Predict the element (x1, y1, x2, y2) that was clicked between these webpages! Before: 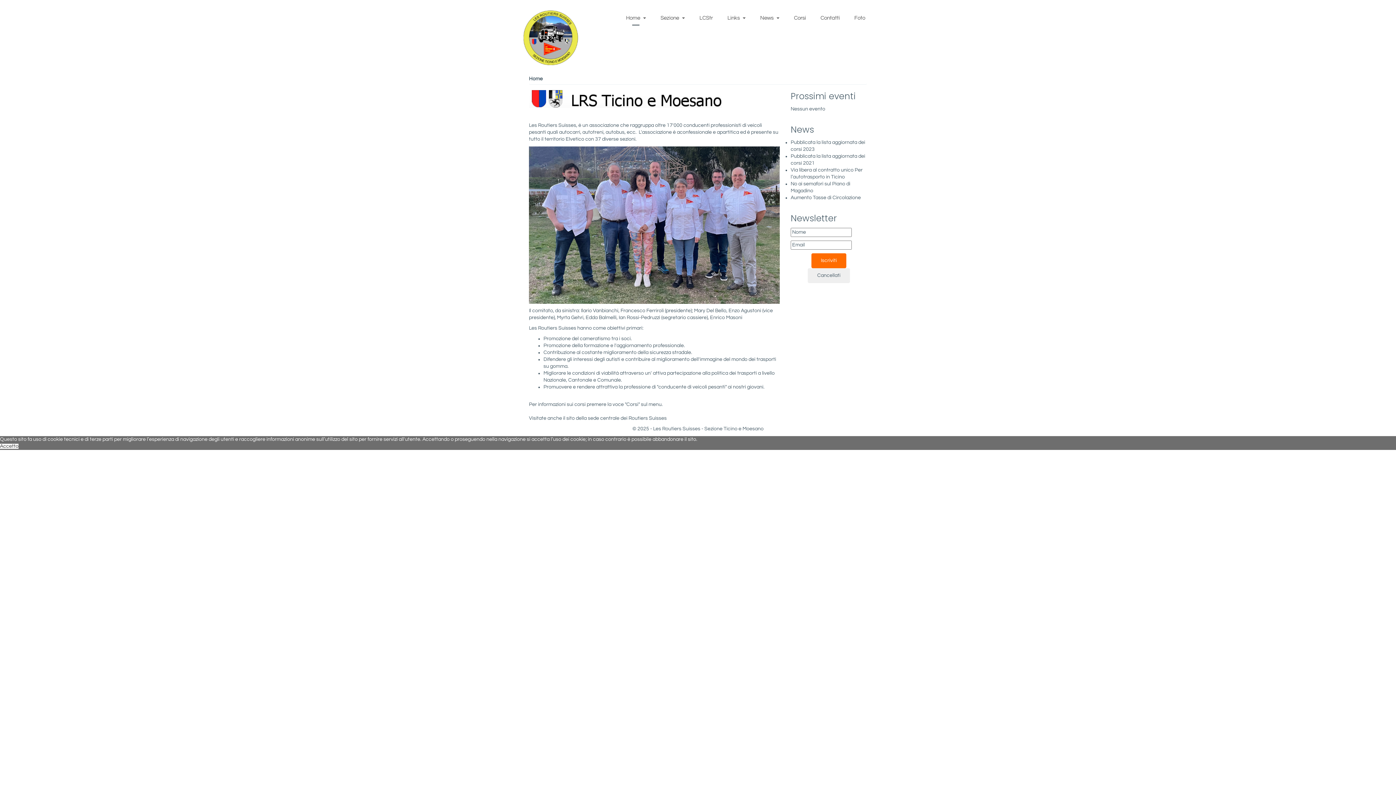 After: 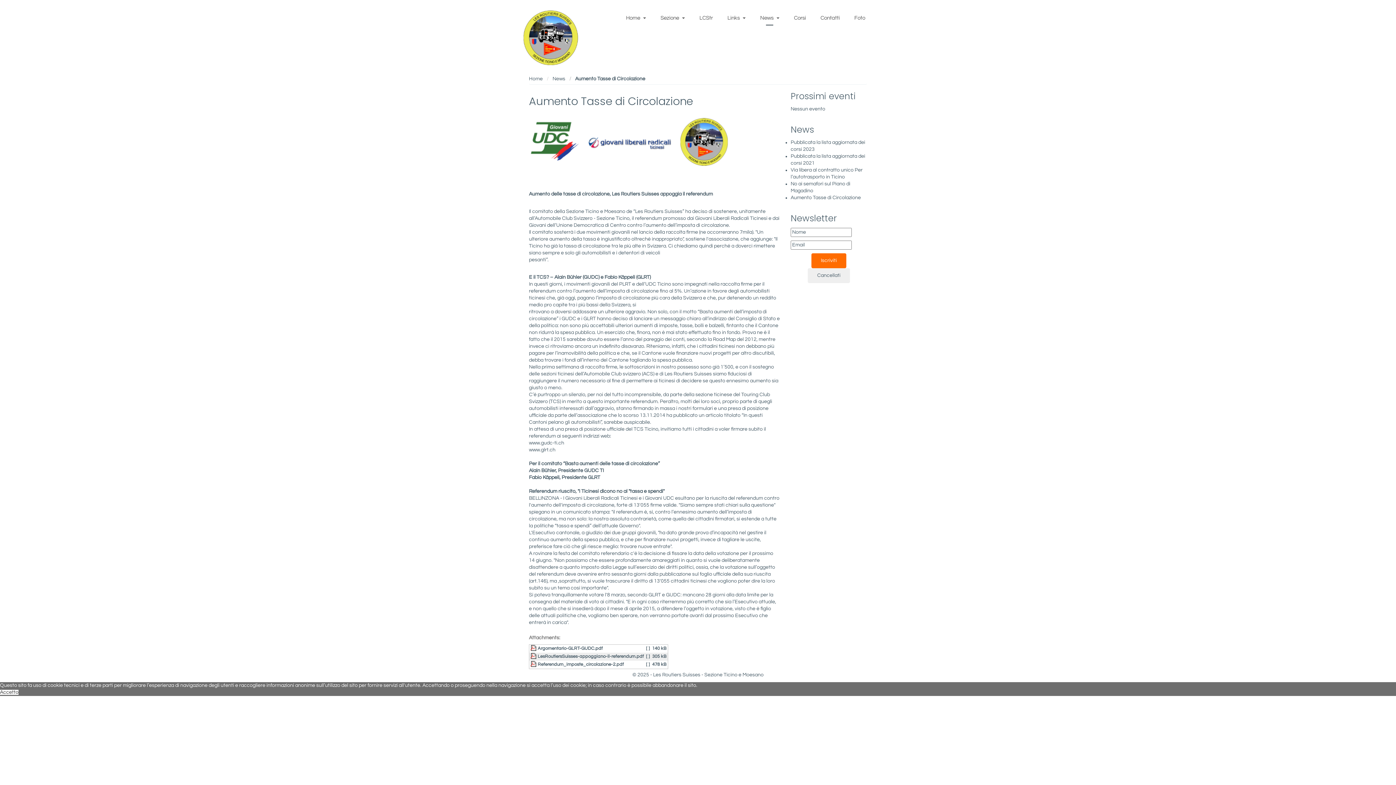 Action: bbox: (790, 195, 861, 200) label: Aumento Tasse di Circolazione